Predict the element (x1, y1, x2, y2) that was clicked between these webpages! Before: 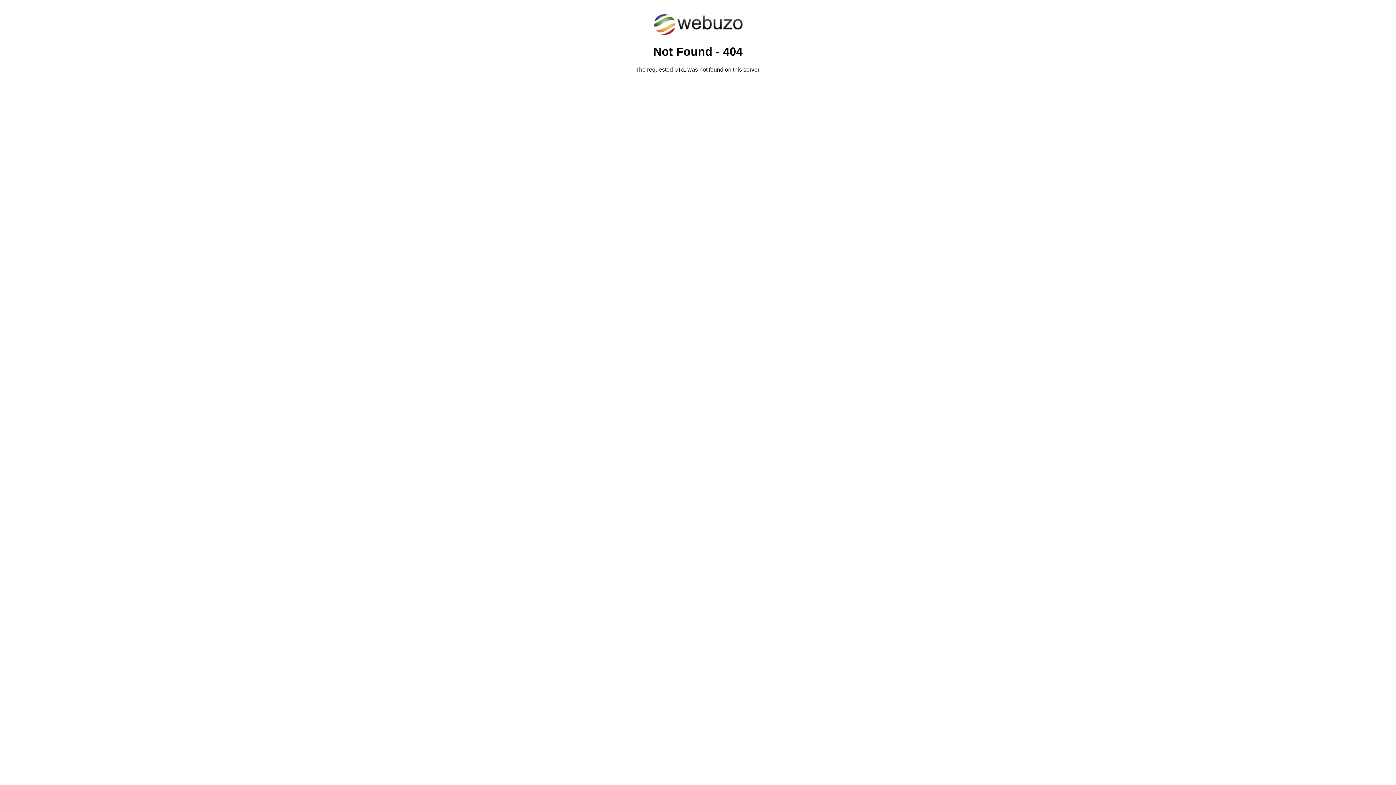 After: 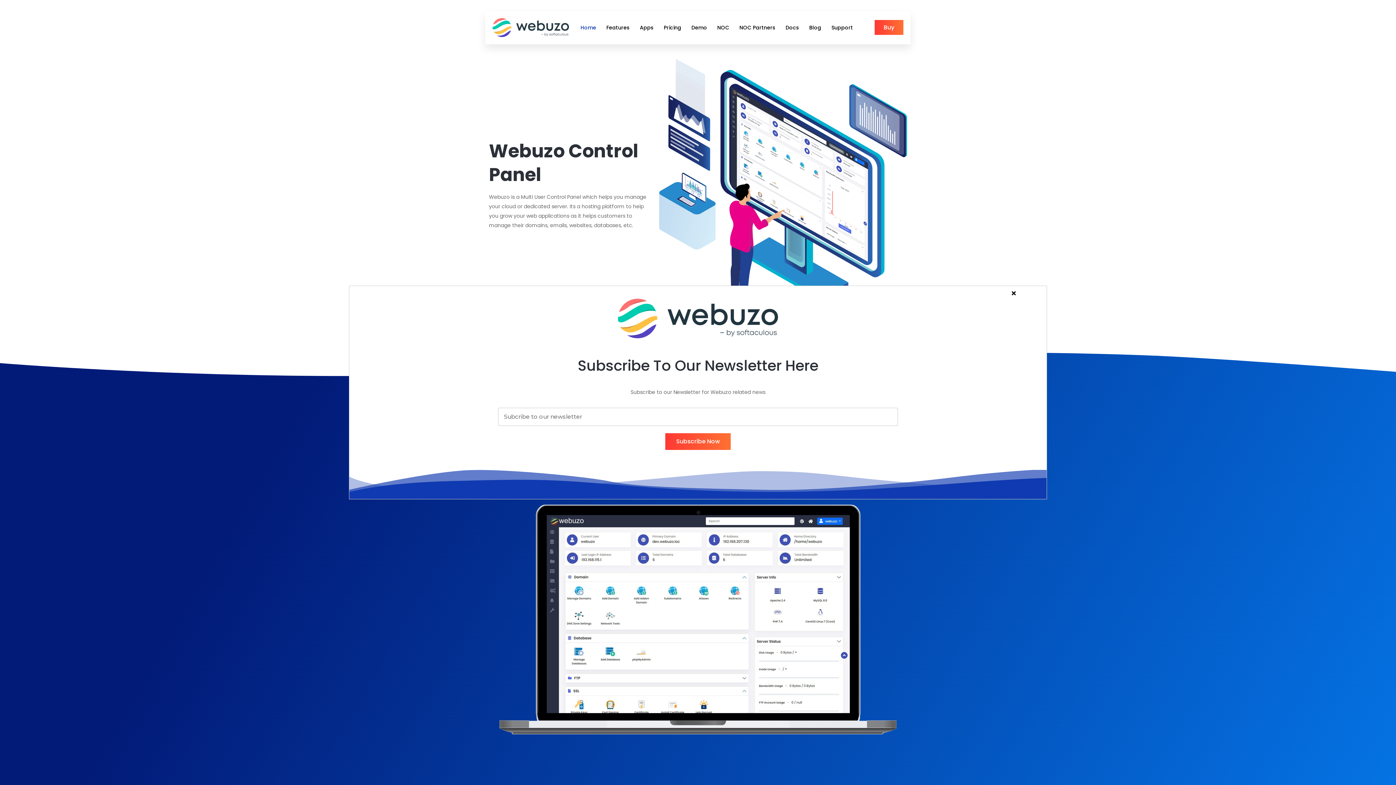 Action: bbox: (652, 30, 743, 37)